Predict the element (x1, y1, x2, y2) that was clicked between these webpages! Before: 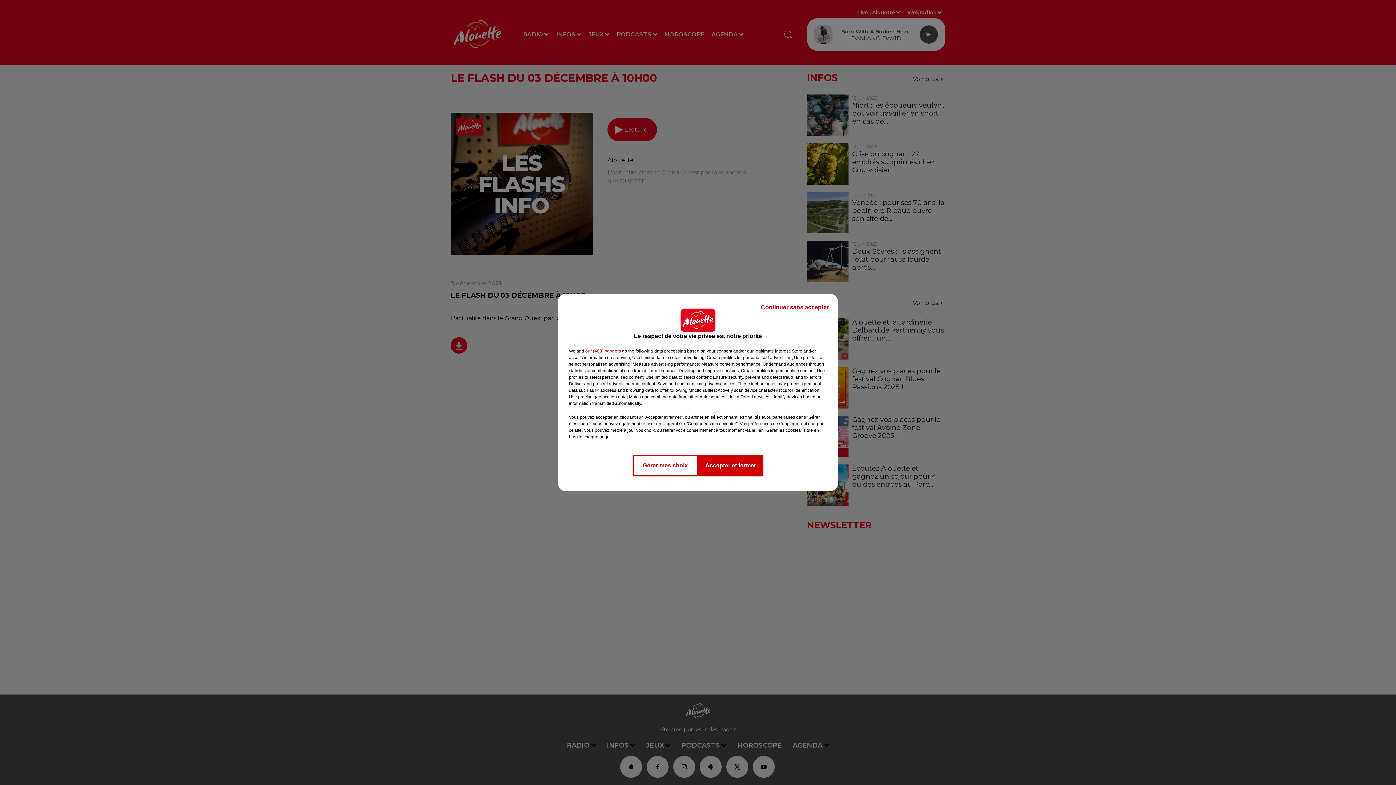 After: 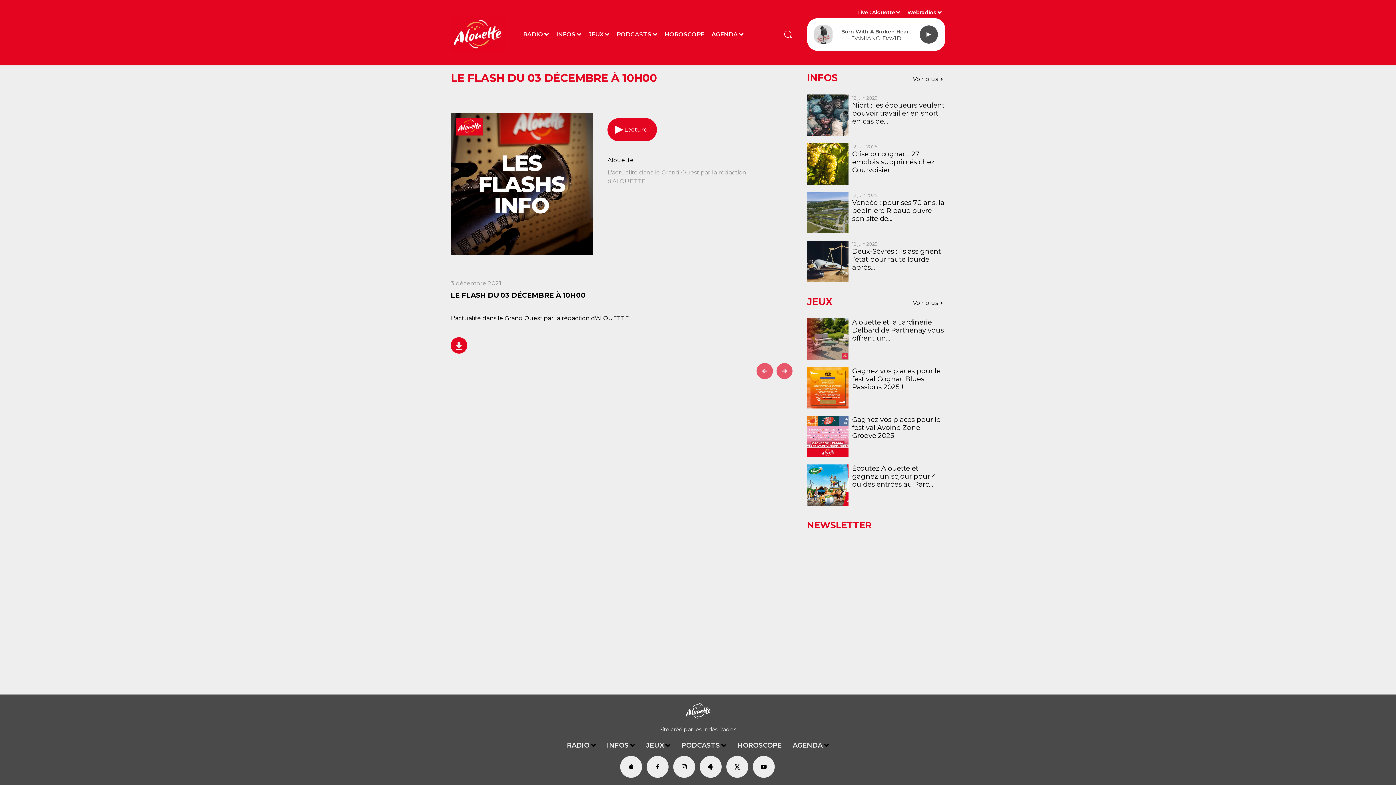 Action: bbox: (755, 297, 834, 317) label: Continuer sans accepter